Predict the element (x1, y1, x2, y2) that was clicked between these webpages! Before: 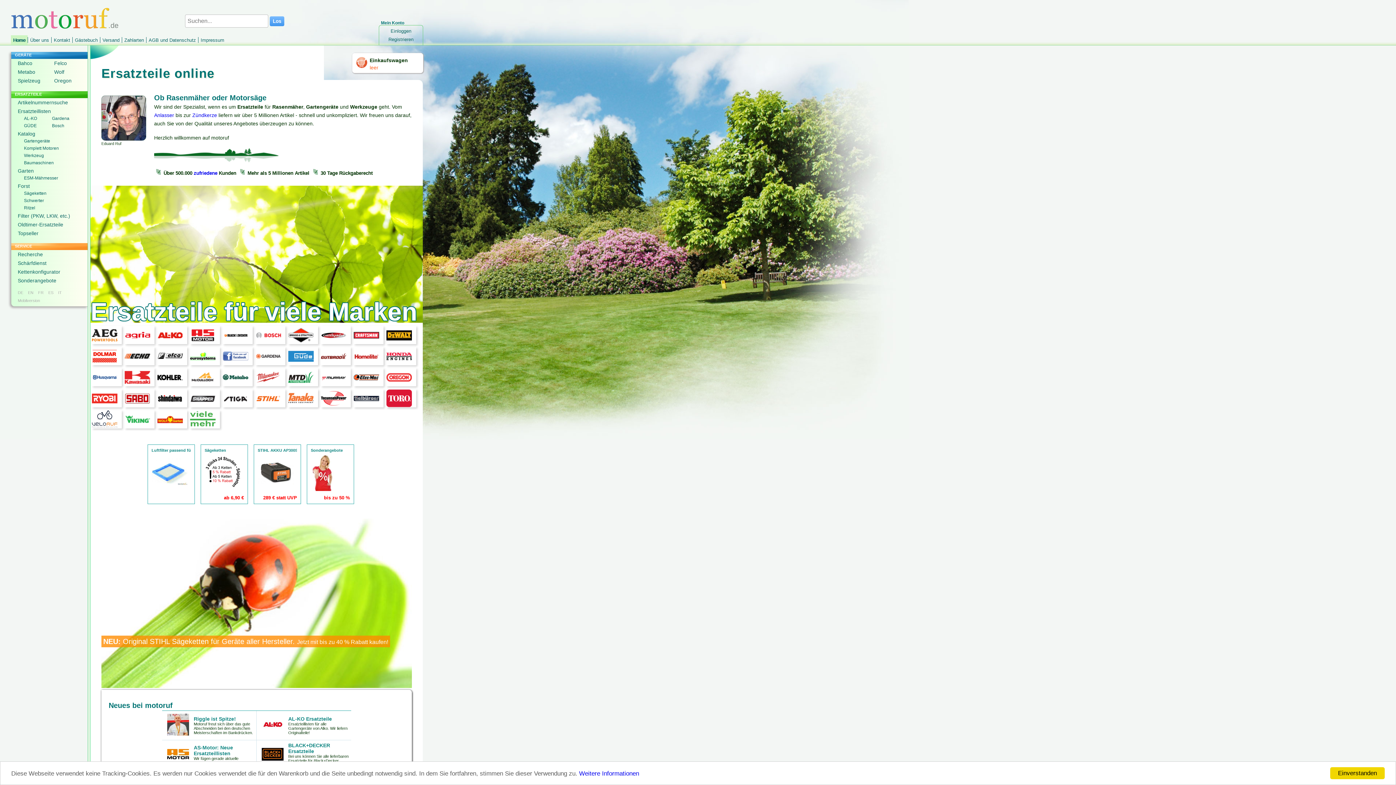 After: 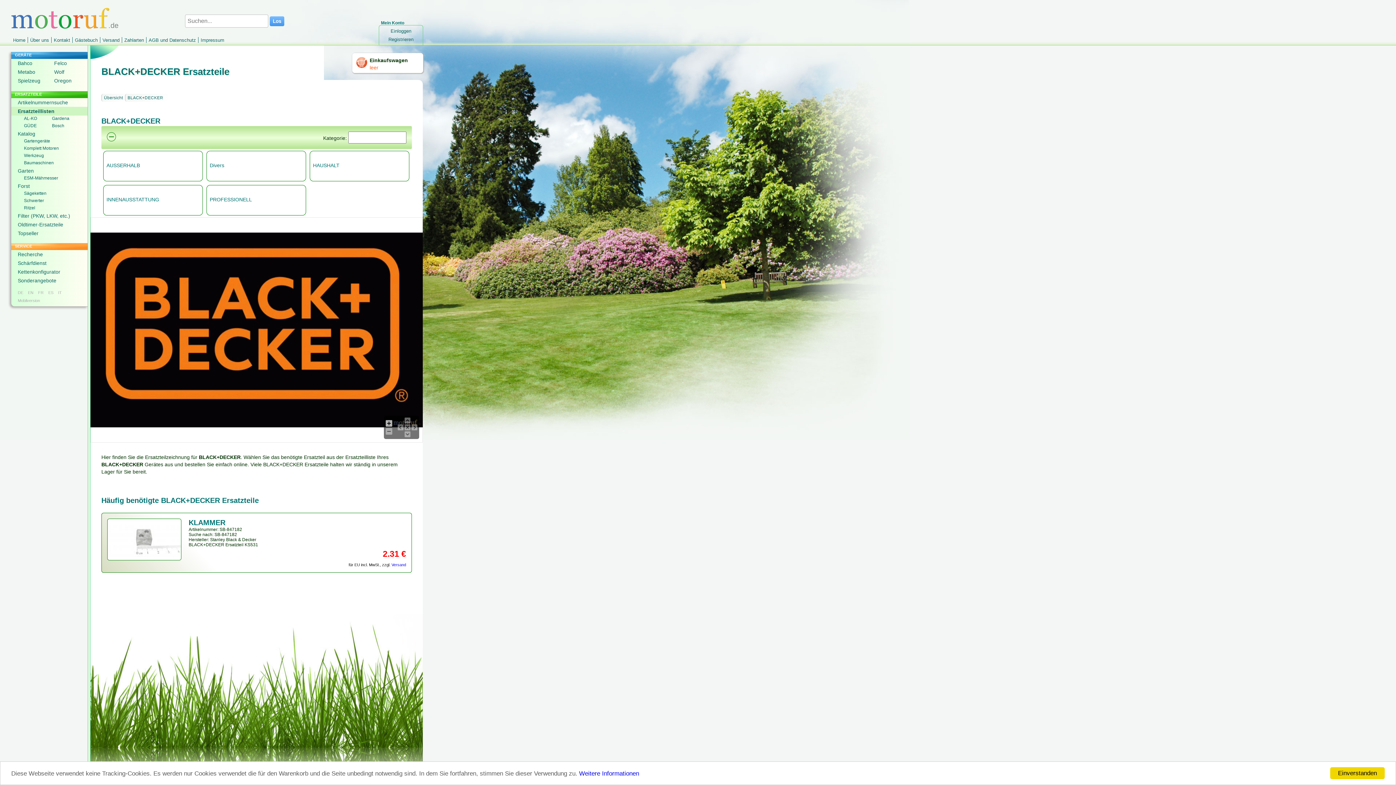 Action: bbox: (288, 742, 330, 754) label: BLACK+DECKER Ersatzteile